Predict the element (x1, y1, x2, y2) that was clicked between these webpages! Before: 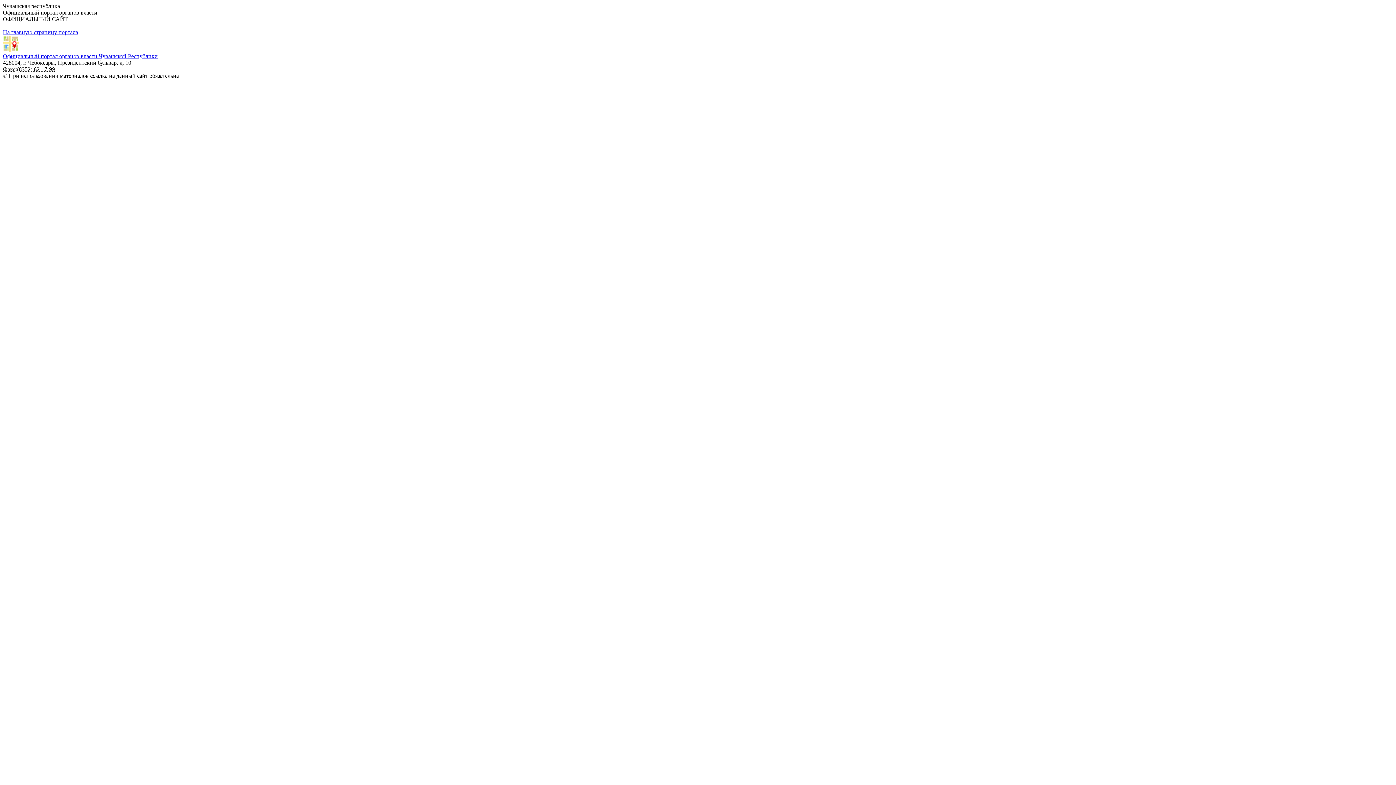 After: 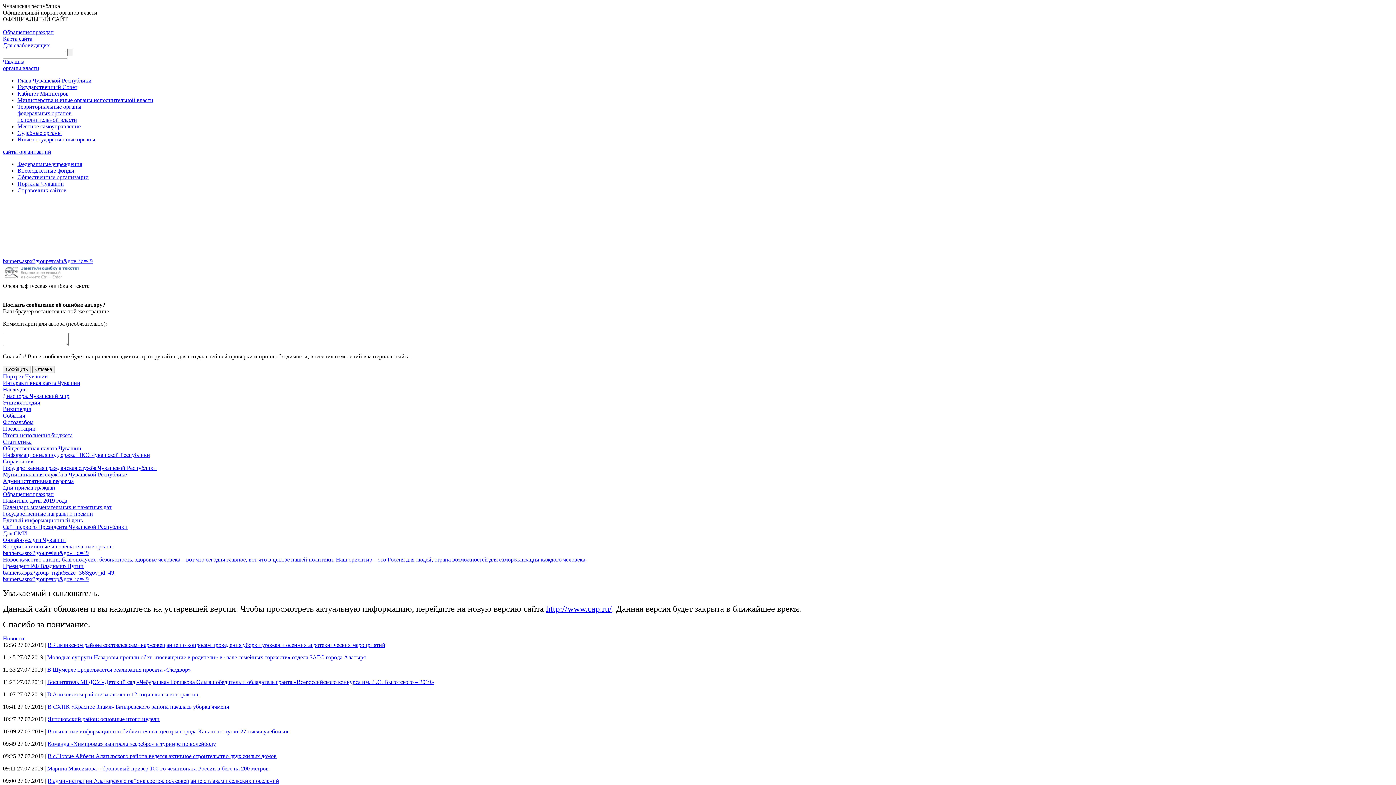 Action: label: Официальный портал органов власти Чувашской Республики bbox: (2, 53, 157, 59)